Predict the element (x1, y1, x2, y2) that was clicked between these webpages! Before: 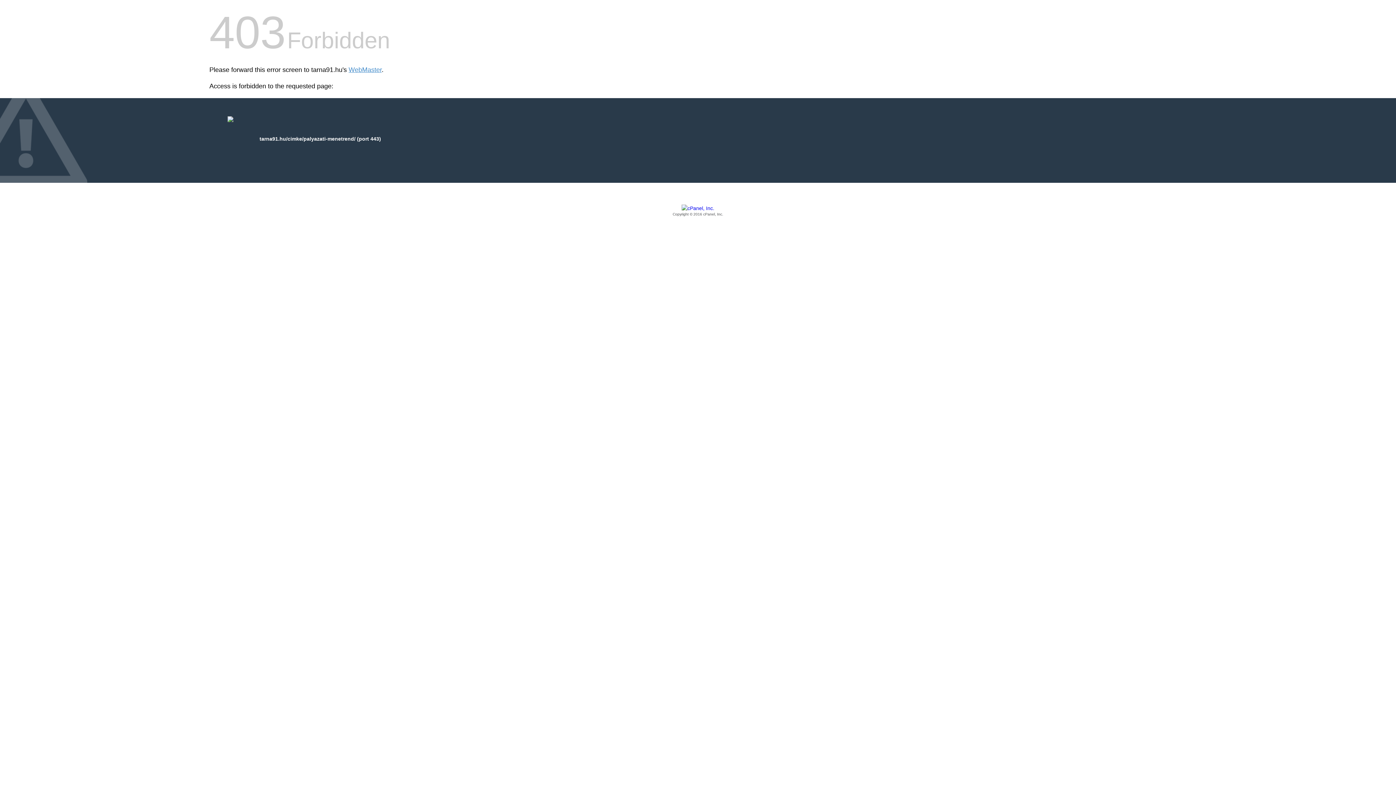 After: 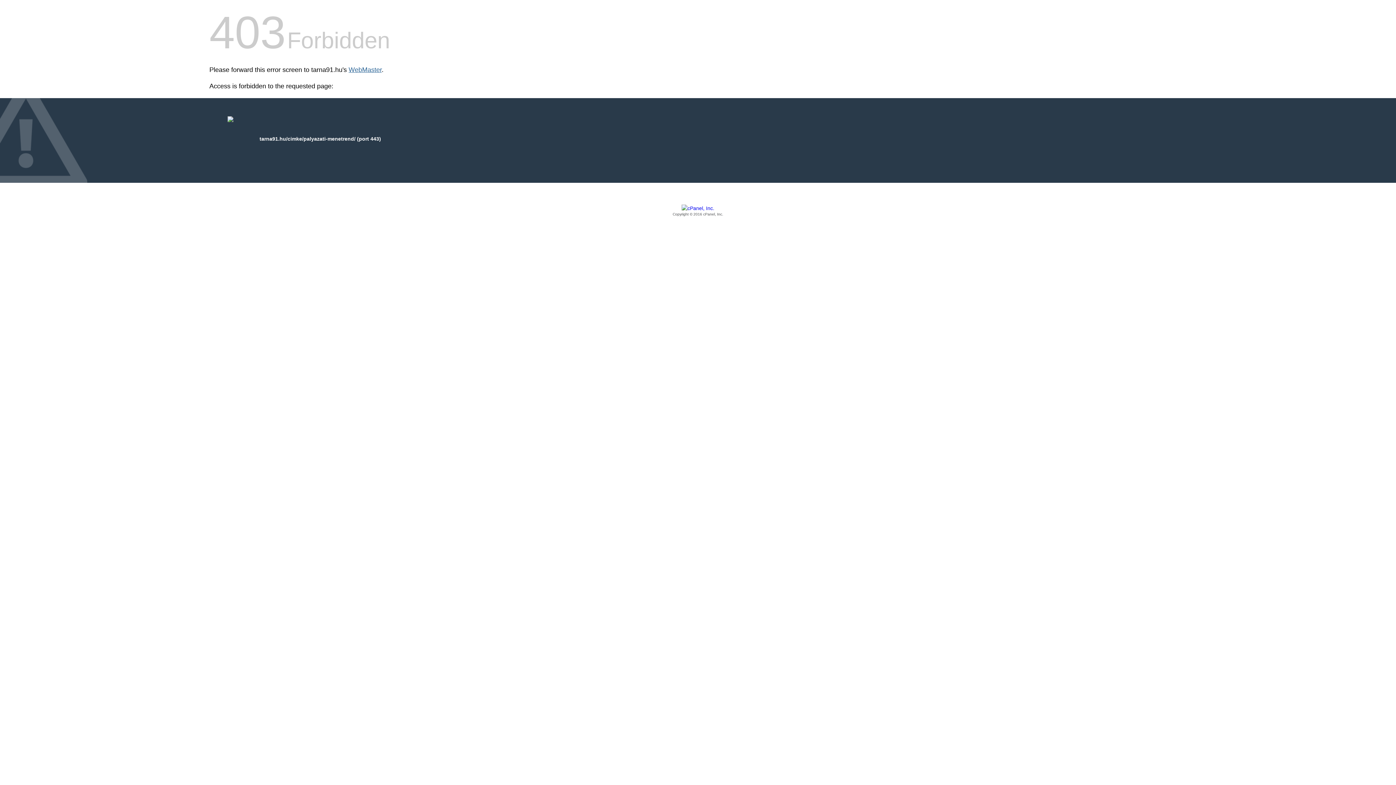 Action: bbox: (348, 66, 381, 73) label: WebMaster